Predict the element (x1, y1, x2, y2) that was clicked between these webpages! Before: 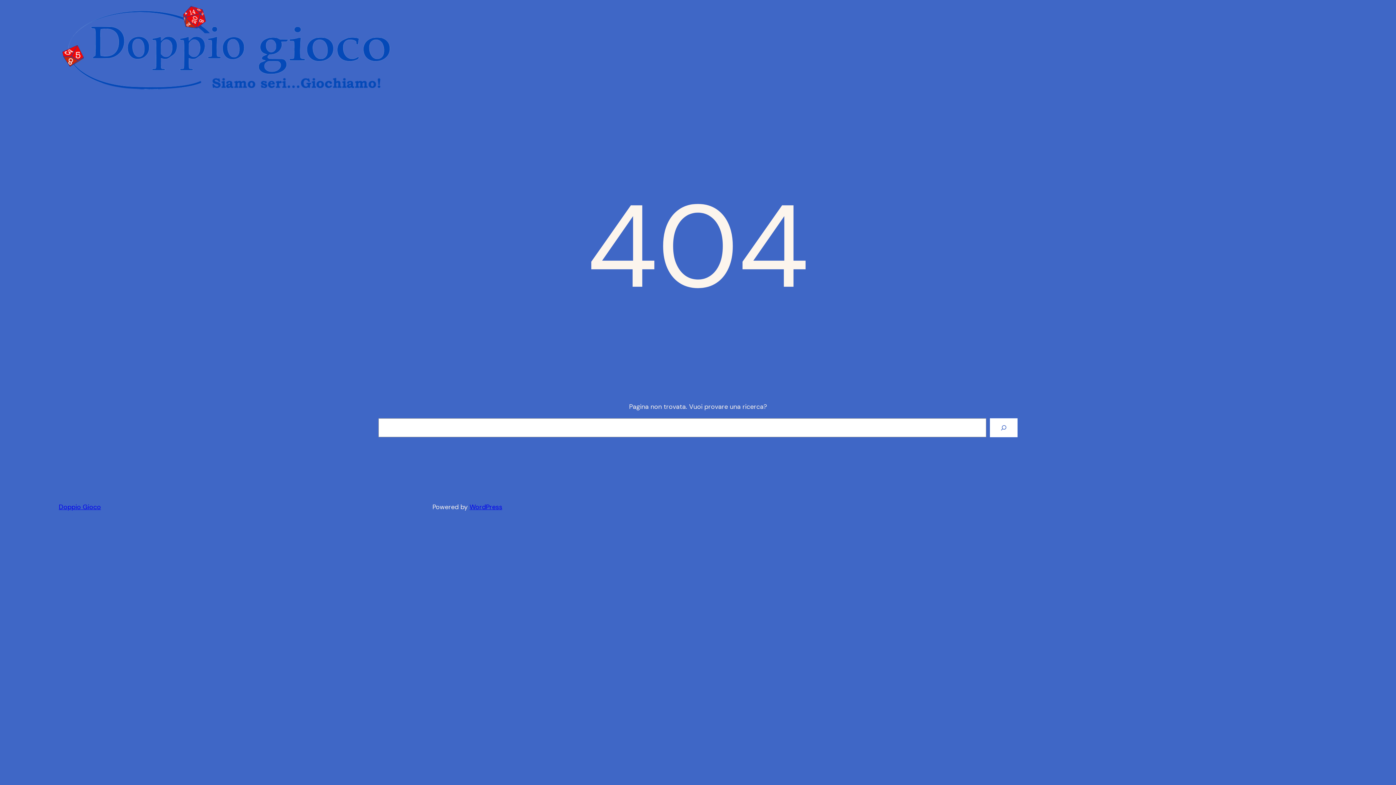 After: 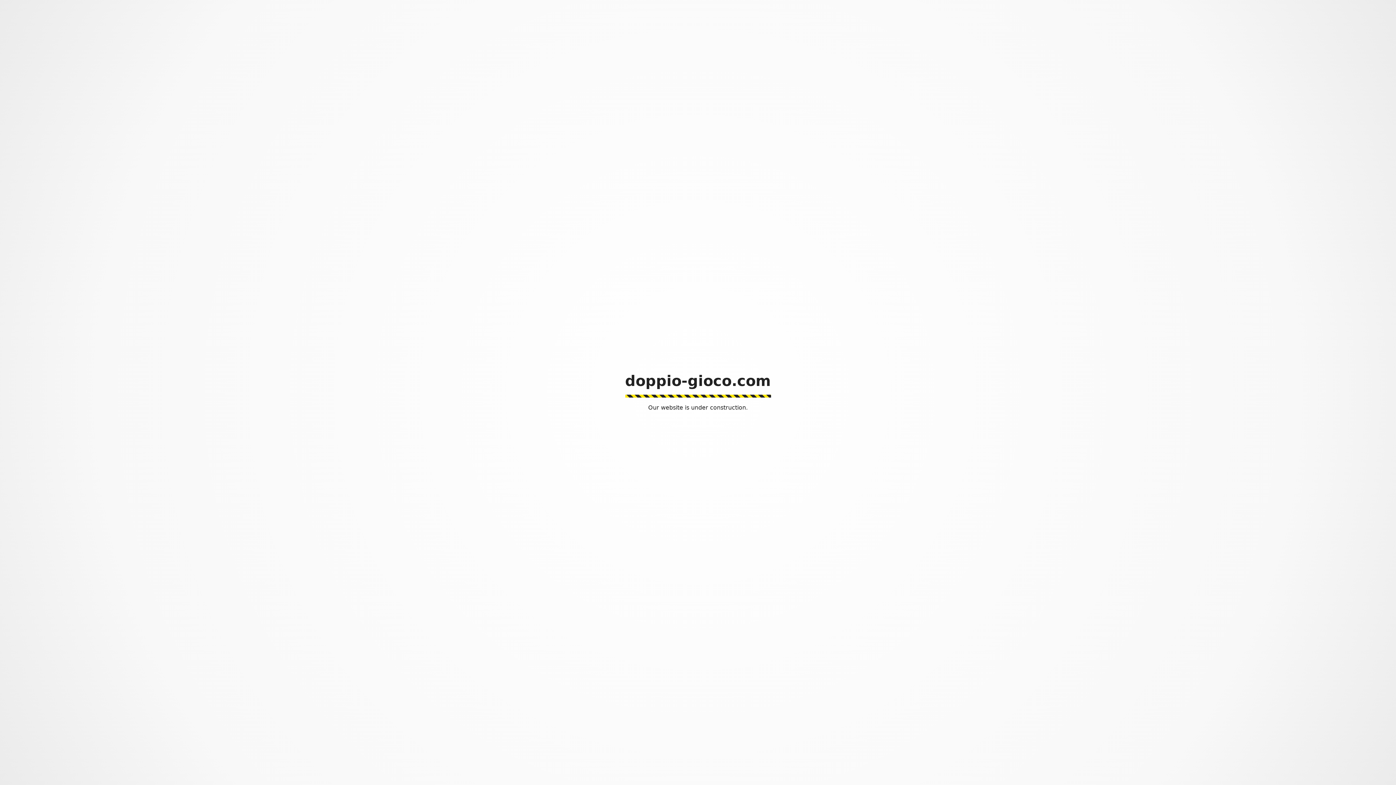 Action: label: Doppio Gioco bbox: (58, 502, 100, 511)